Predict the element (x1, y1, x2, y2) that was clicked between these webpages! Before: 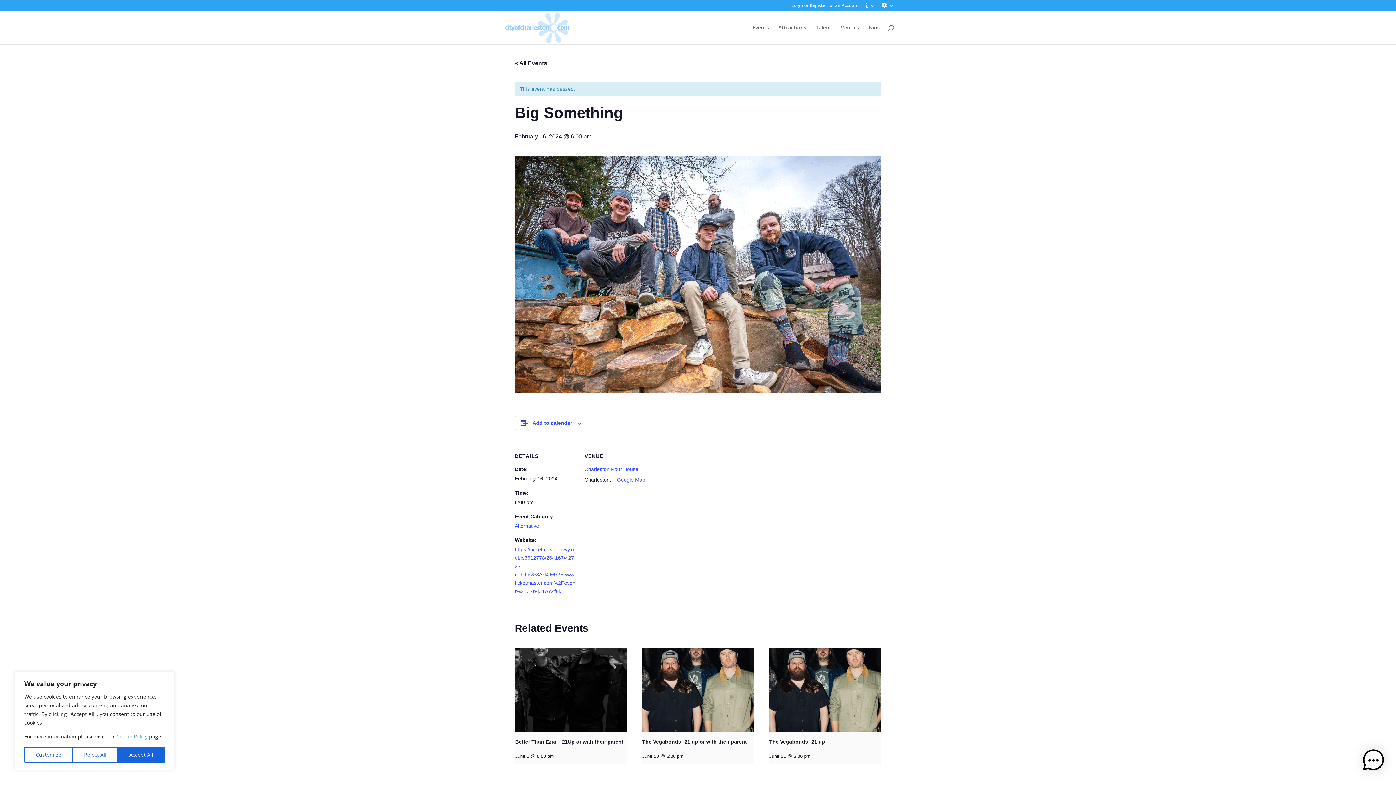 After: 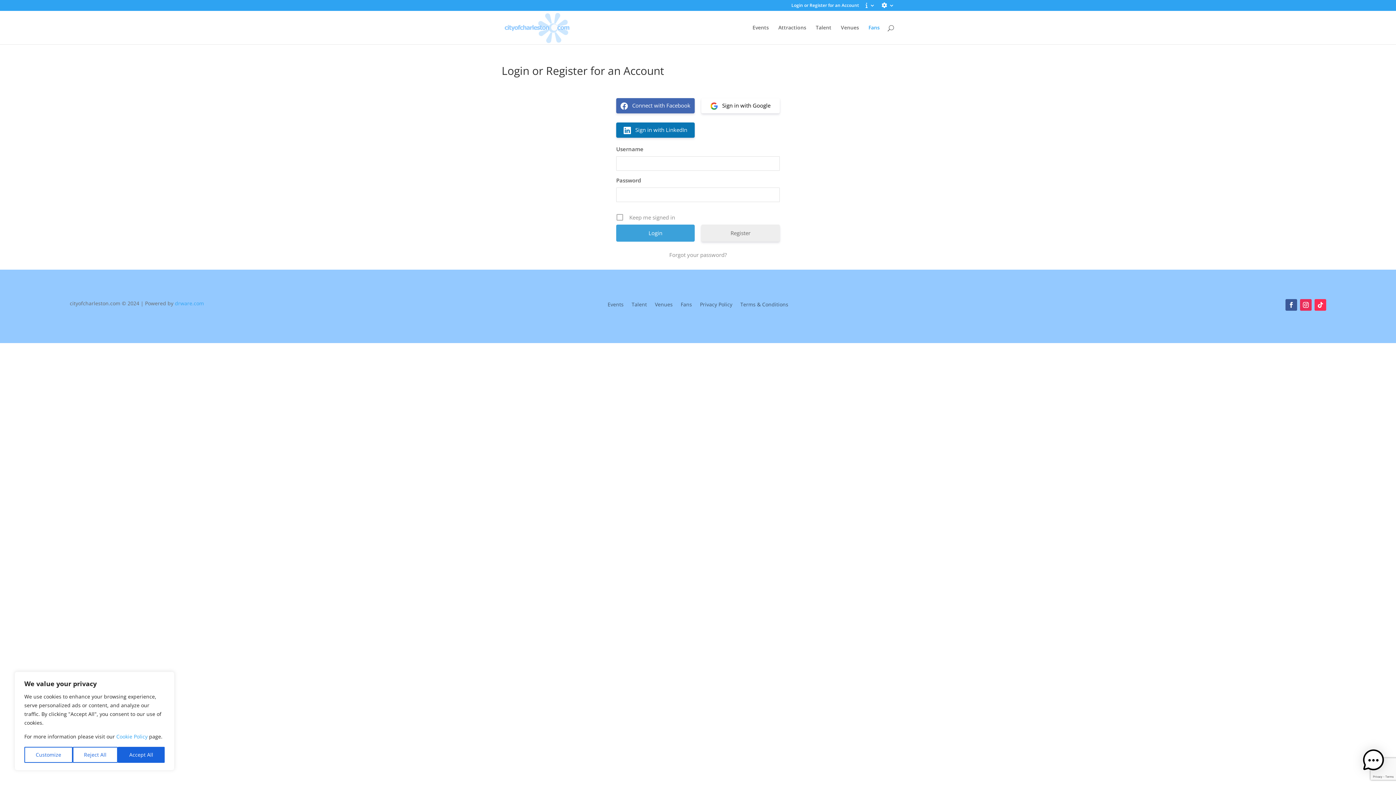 Action: label: Login or Register for an Account bbox: (791, 3, 859, 10)